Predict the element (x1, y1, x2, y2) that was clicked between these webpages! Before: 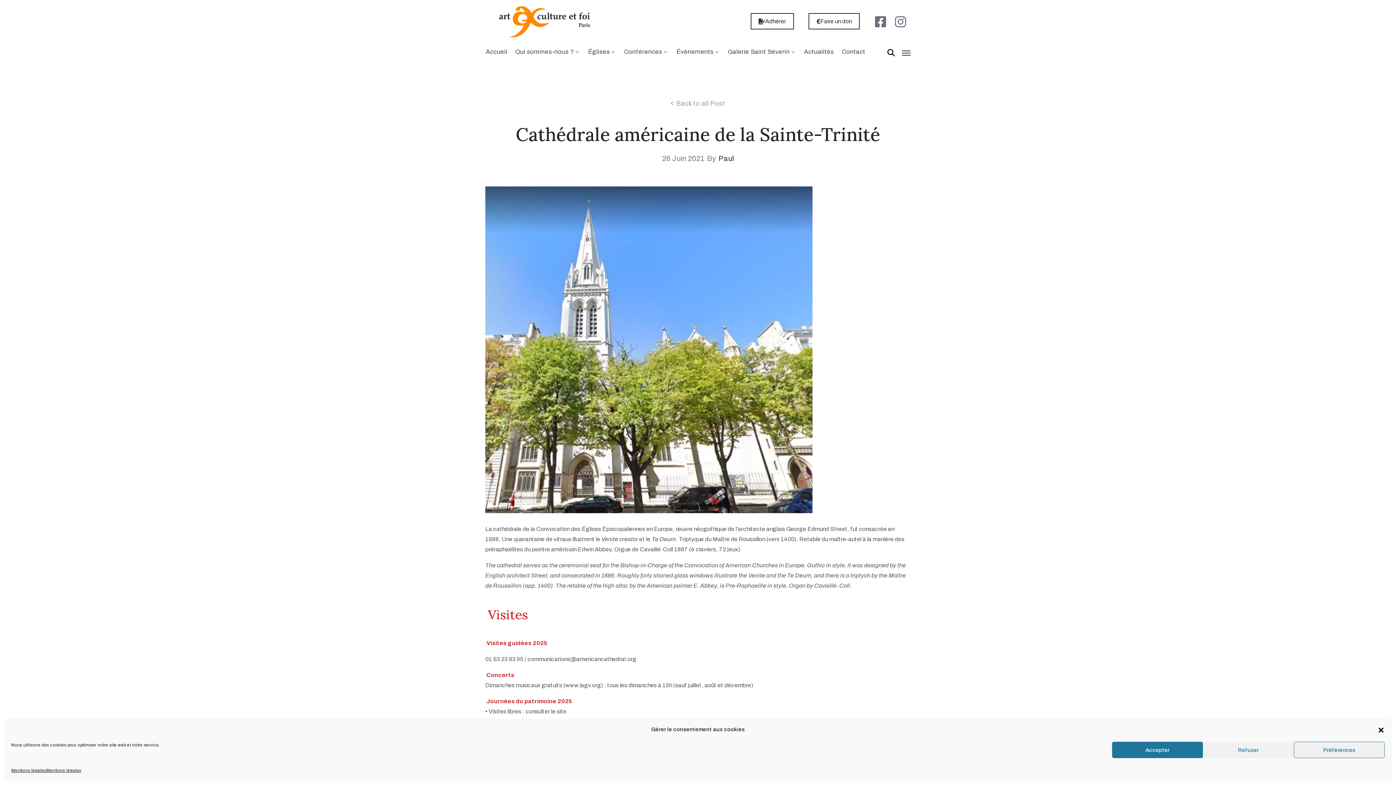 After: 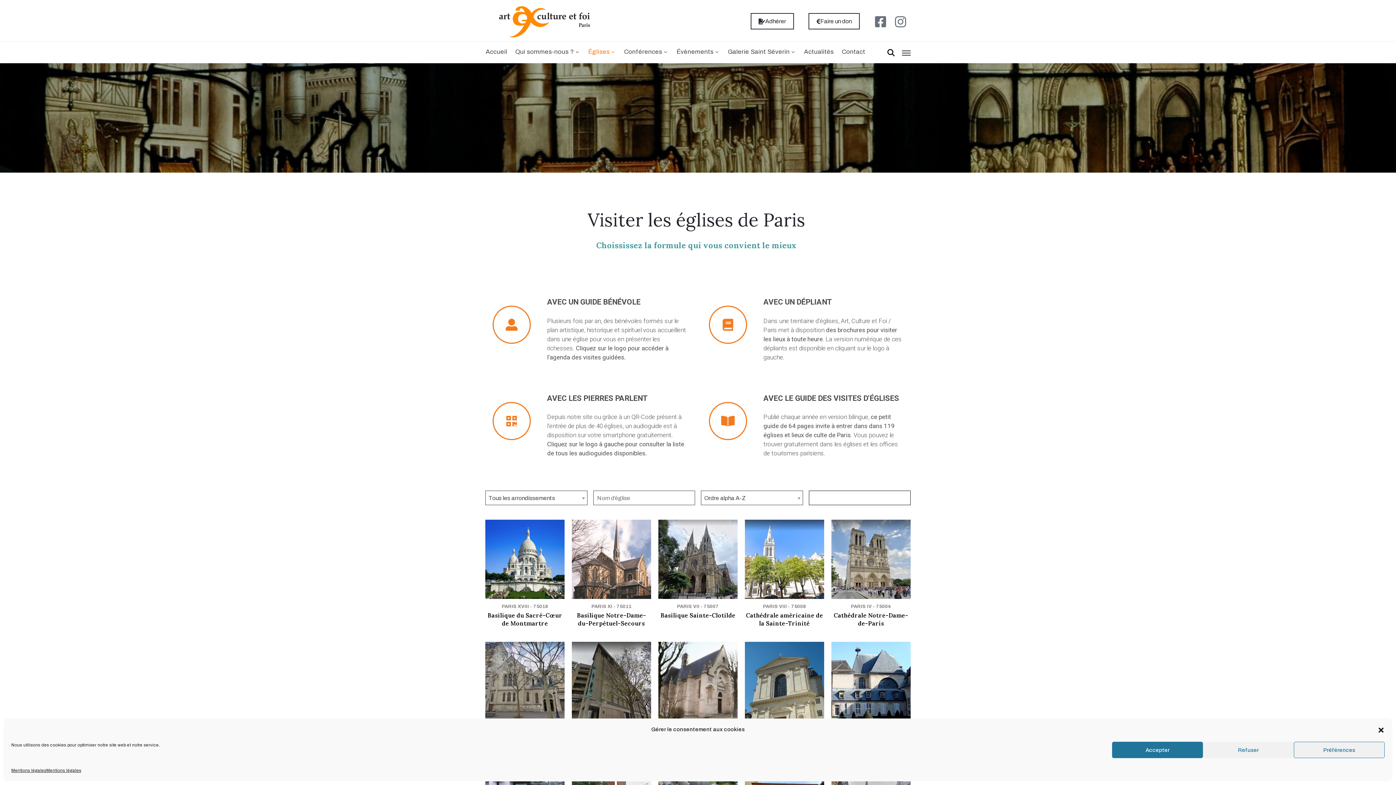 Action: bbox: (588, 41, 616, 63) label: Églises